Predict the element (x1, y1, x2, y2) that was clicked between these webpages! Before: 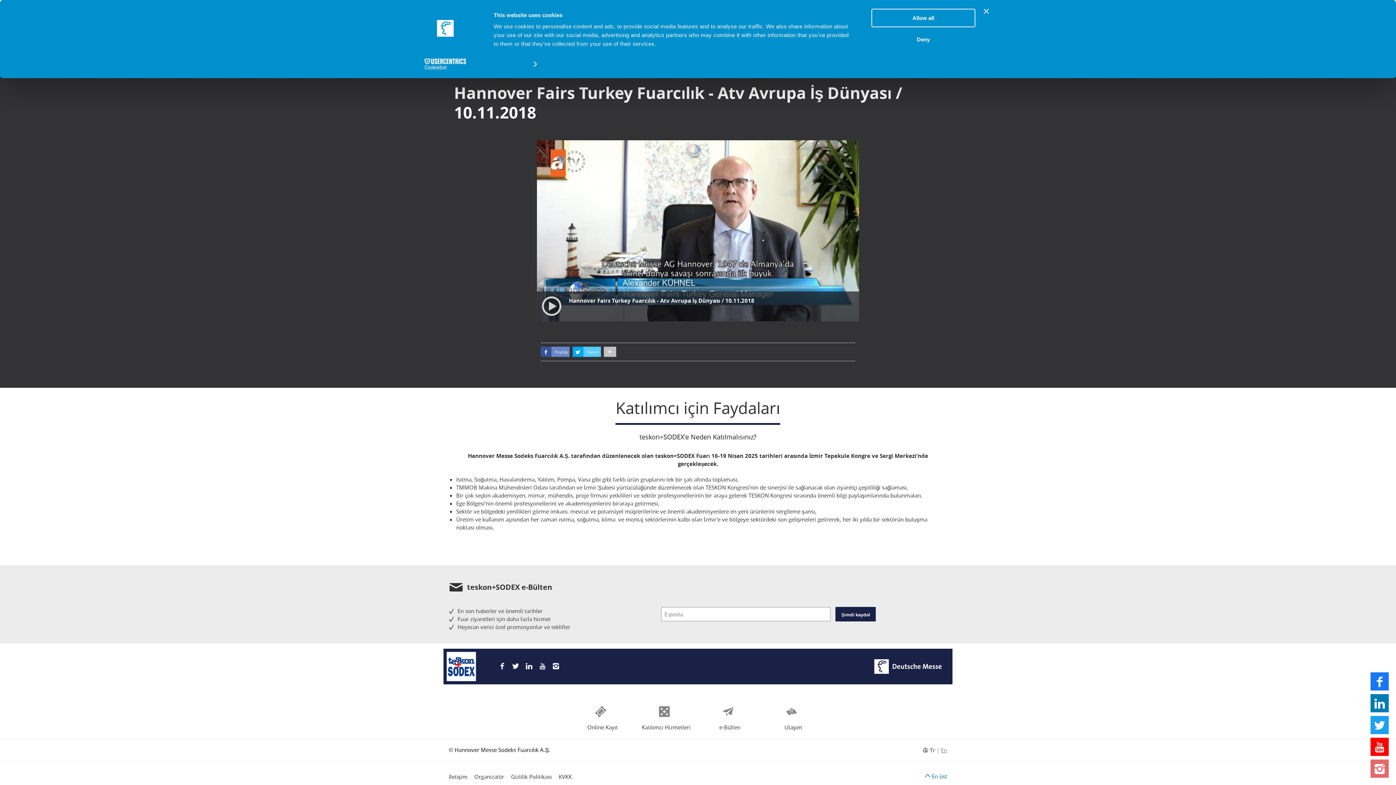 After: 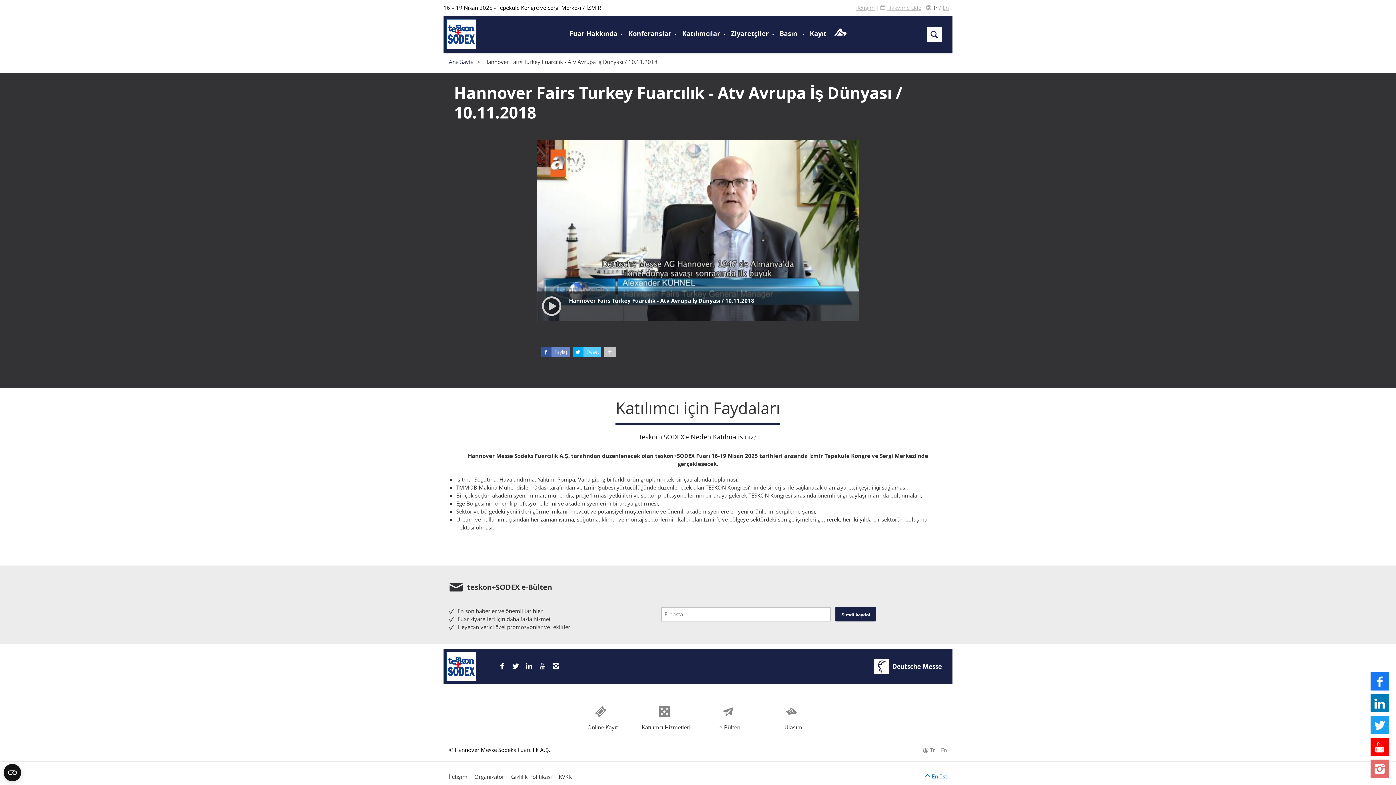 Action: label: Allow all bbox: (871, 8, 975, 27)